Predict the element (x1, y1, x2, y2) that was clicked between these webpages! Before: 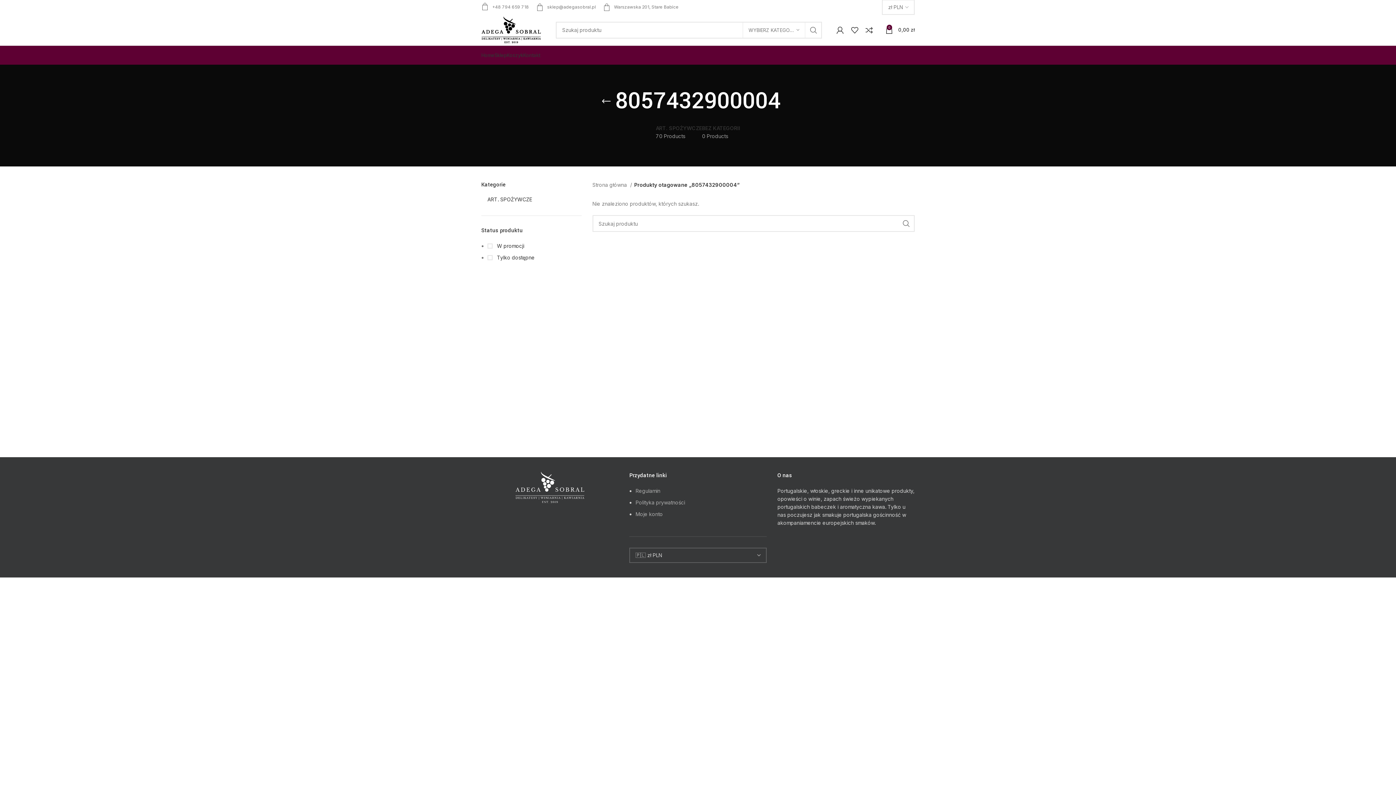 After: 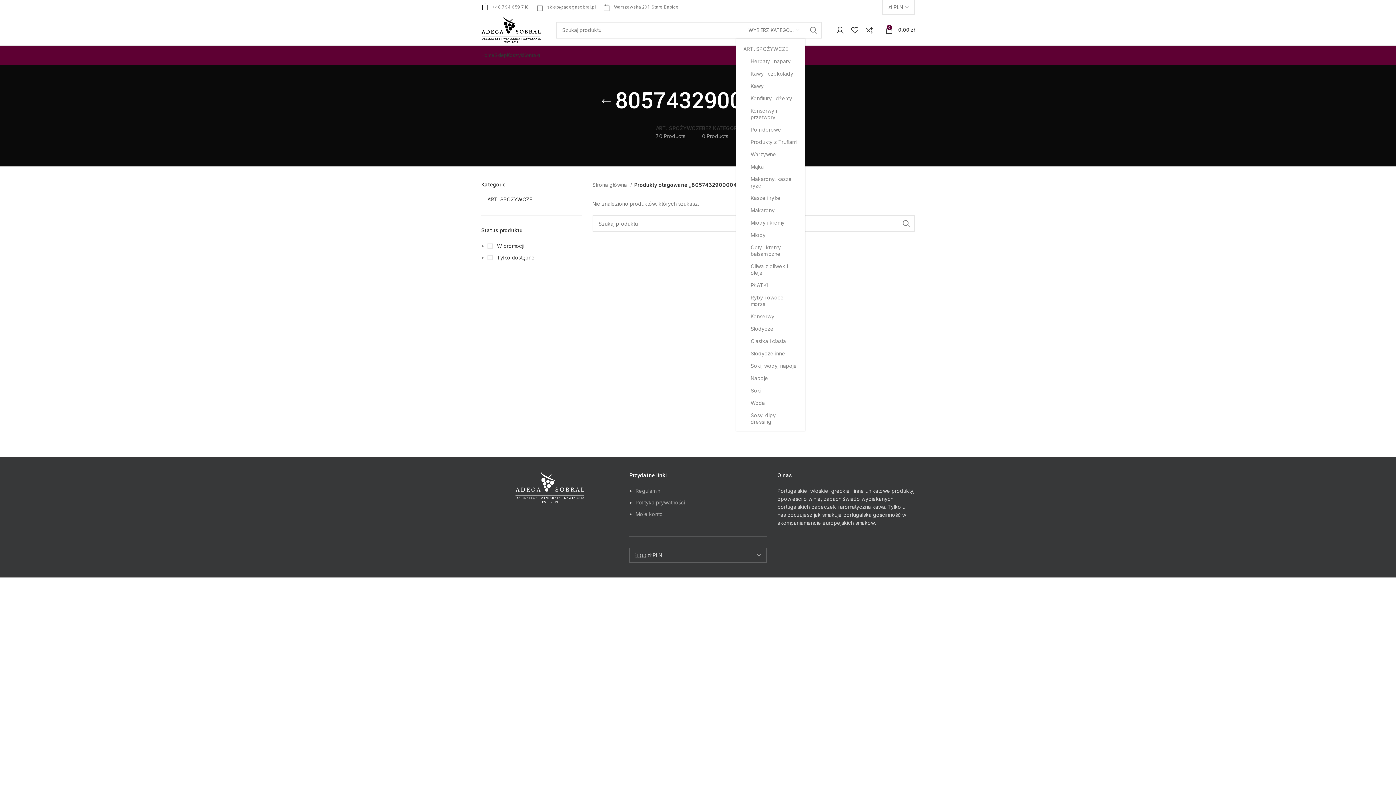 Action: label: WYBIERZ KATEGORIE bbox: (742, 22, 805, 37)